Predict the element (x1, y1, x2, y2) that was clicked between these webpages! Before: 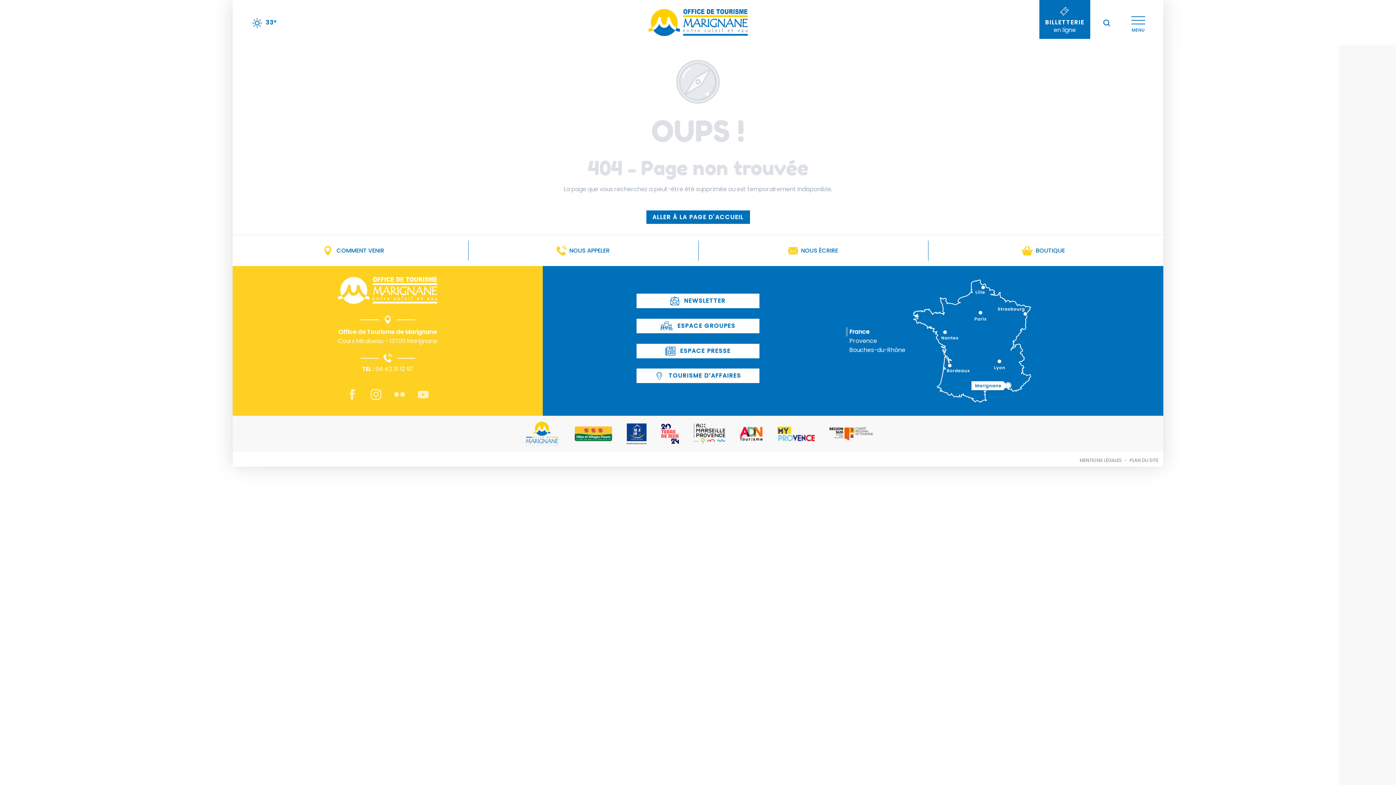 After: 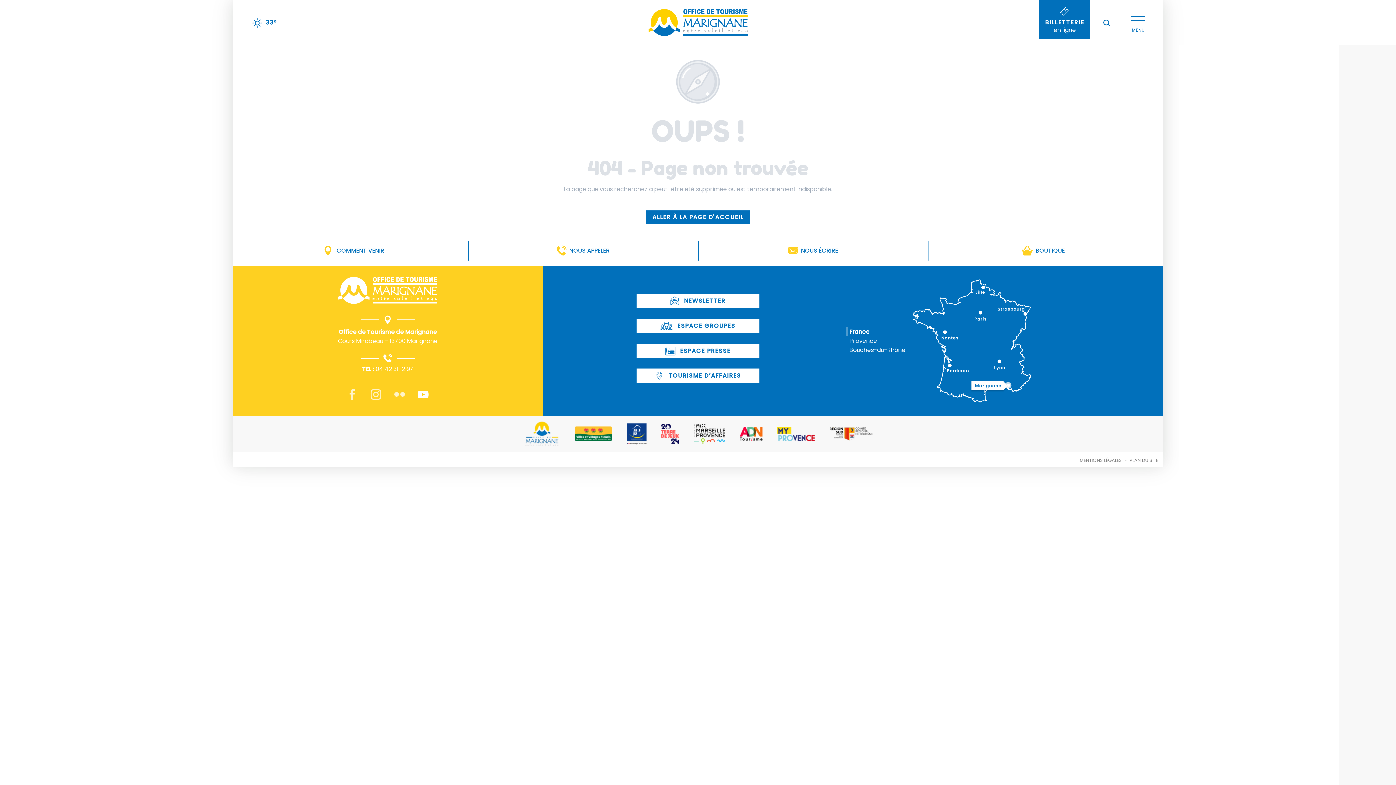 Action: bbox: (411, 394, 435, 403)